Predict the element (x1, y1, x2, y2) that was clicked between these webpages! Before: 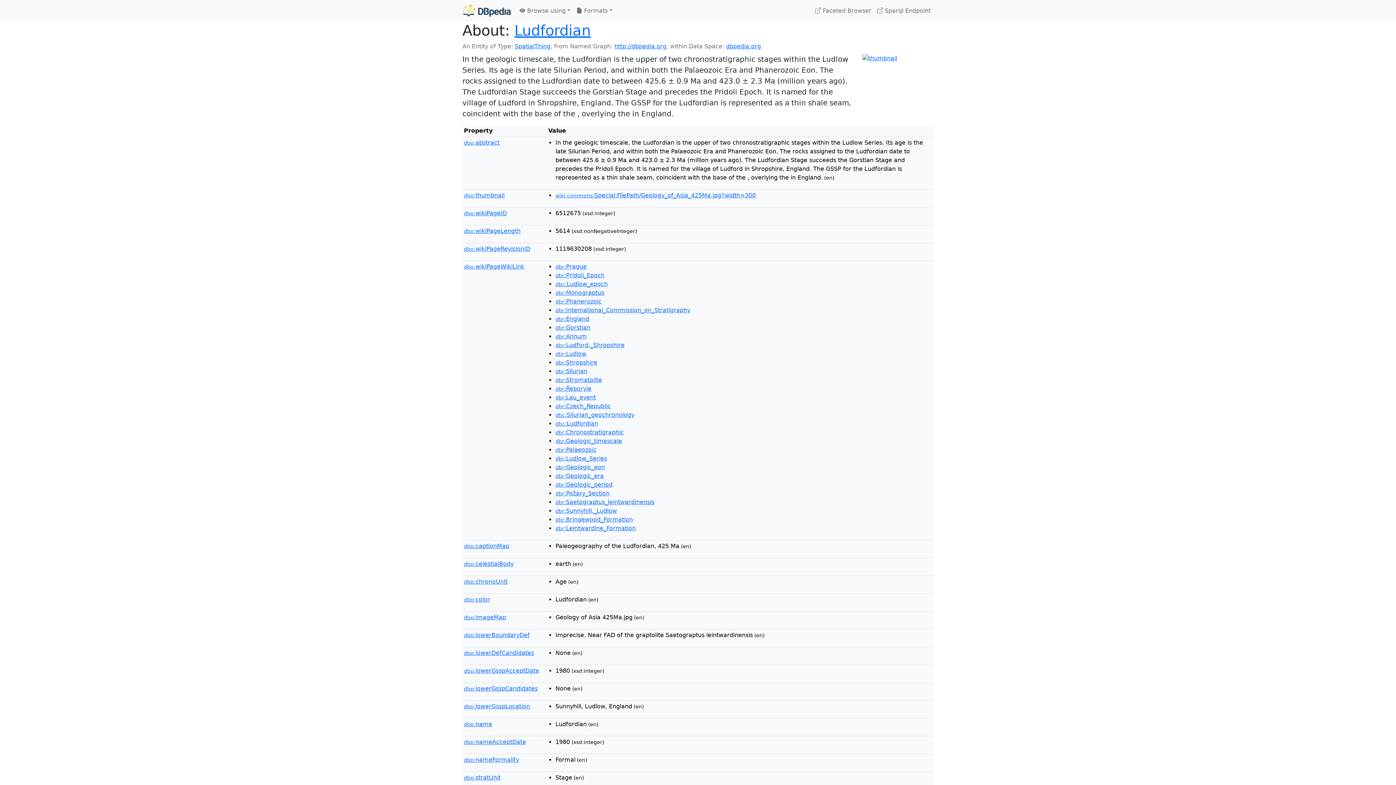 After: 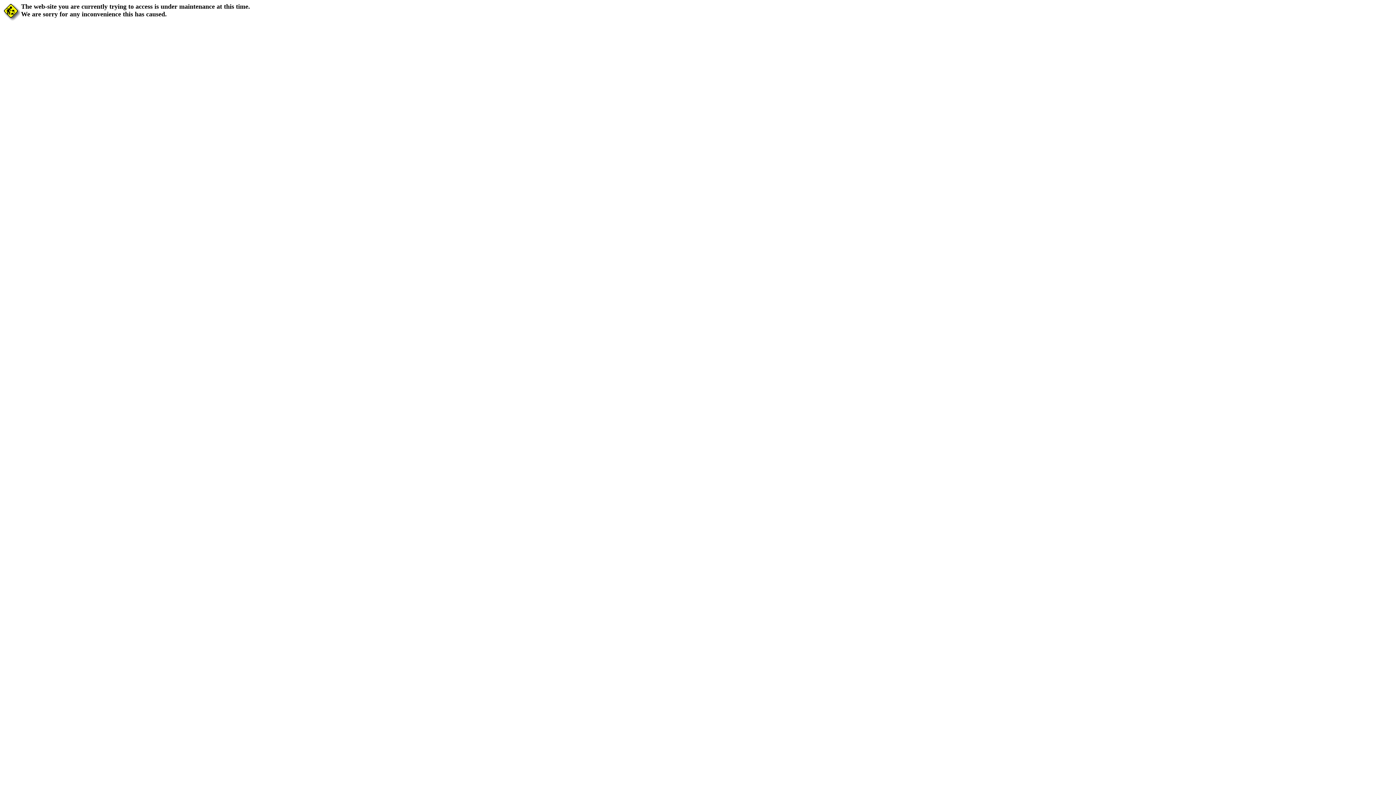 Action: label: dbp:color bbox: (464, 596, 490, 603)